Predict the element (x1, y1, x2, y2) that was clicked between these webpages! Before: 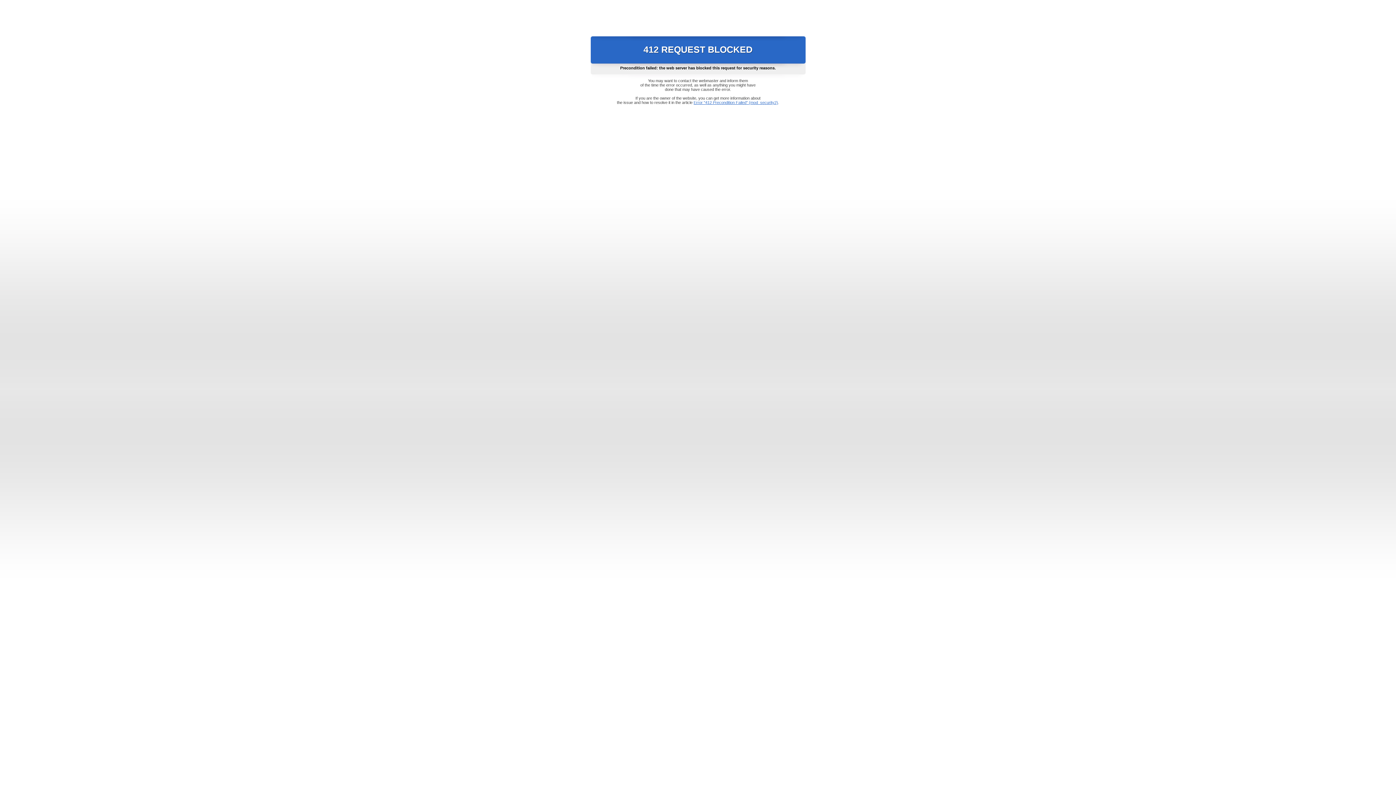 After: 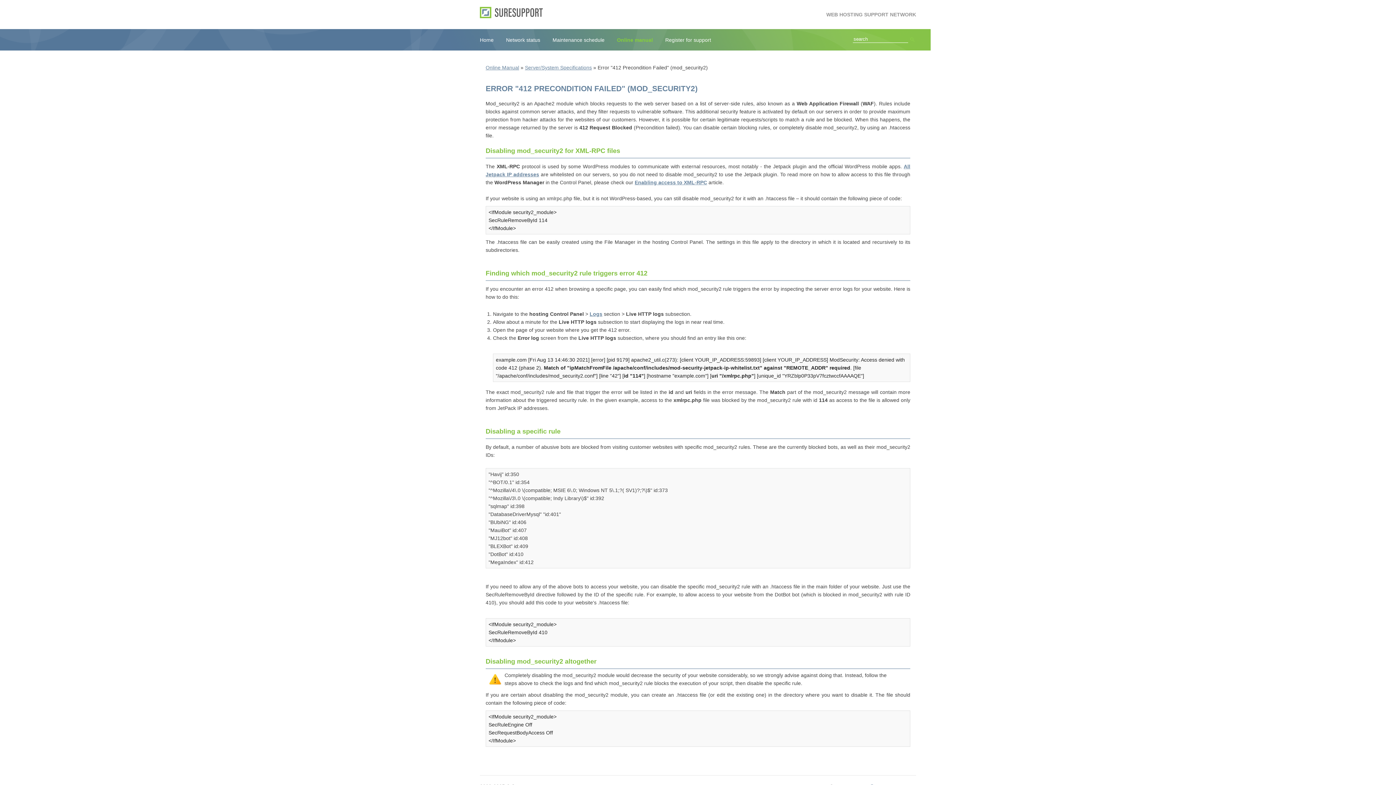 Action: bbox: (693, 100, 778, 104) label: Error "412 Precondition Failed" (mod_security2)